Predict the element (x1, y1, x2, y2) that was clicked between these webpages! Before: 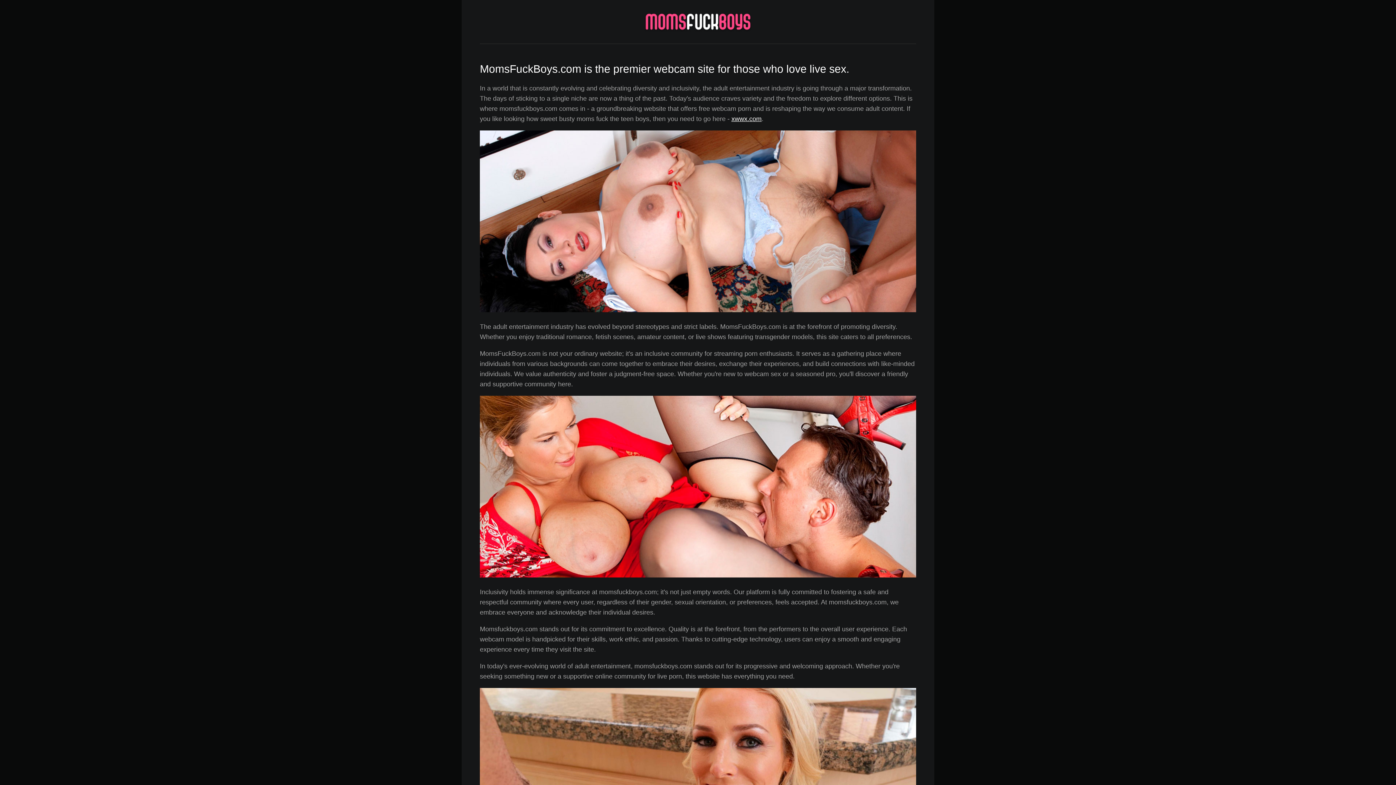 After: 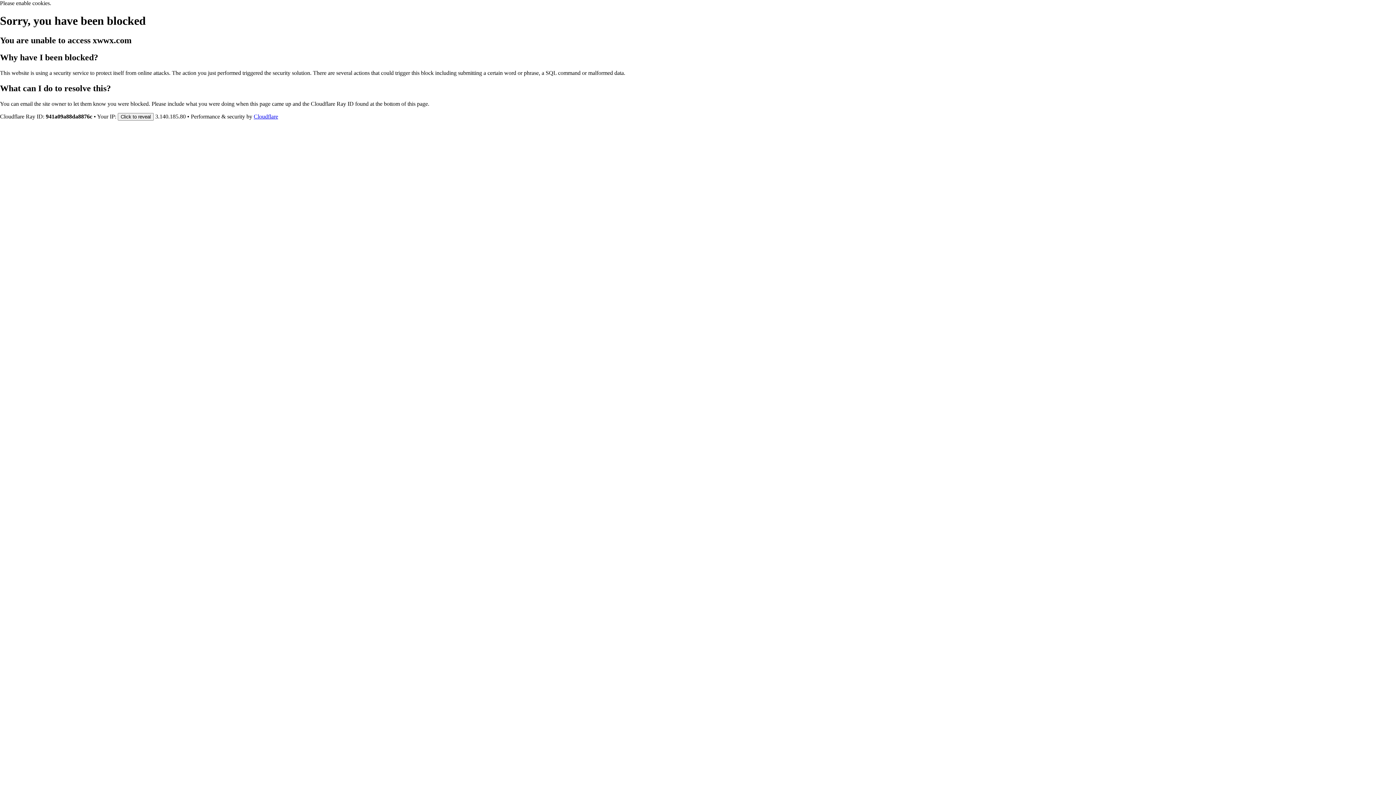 Action: bbox: (731, 115, 761, 122) label: xwwx.com